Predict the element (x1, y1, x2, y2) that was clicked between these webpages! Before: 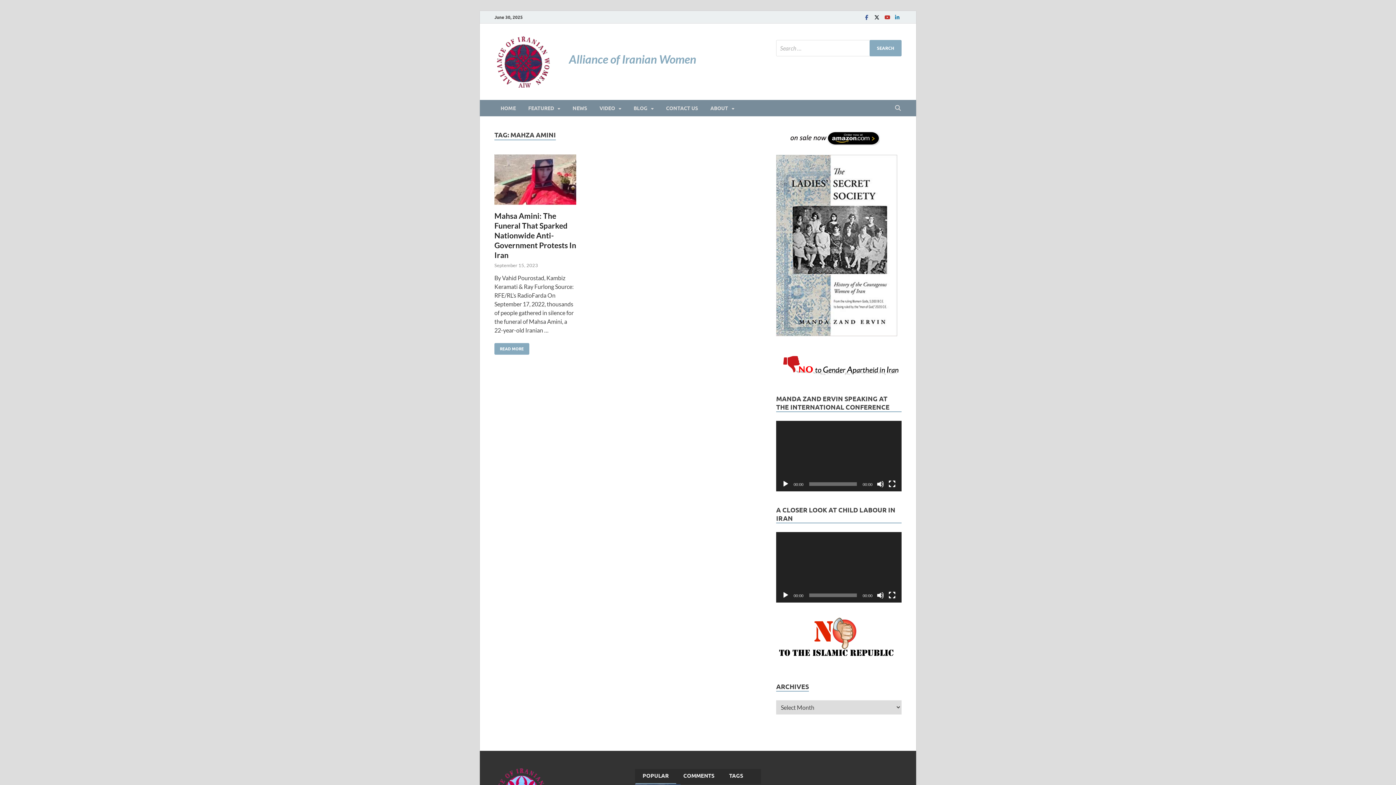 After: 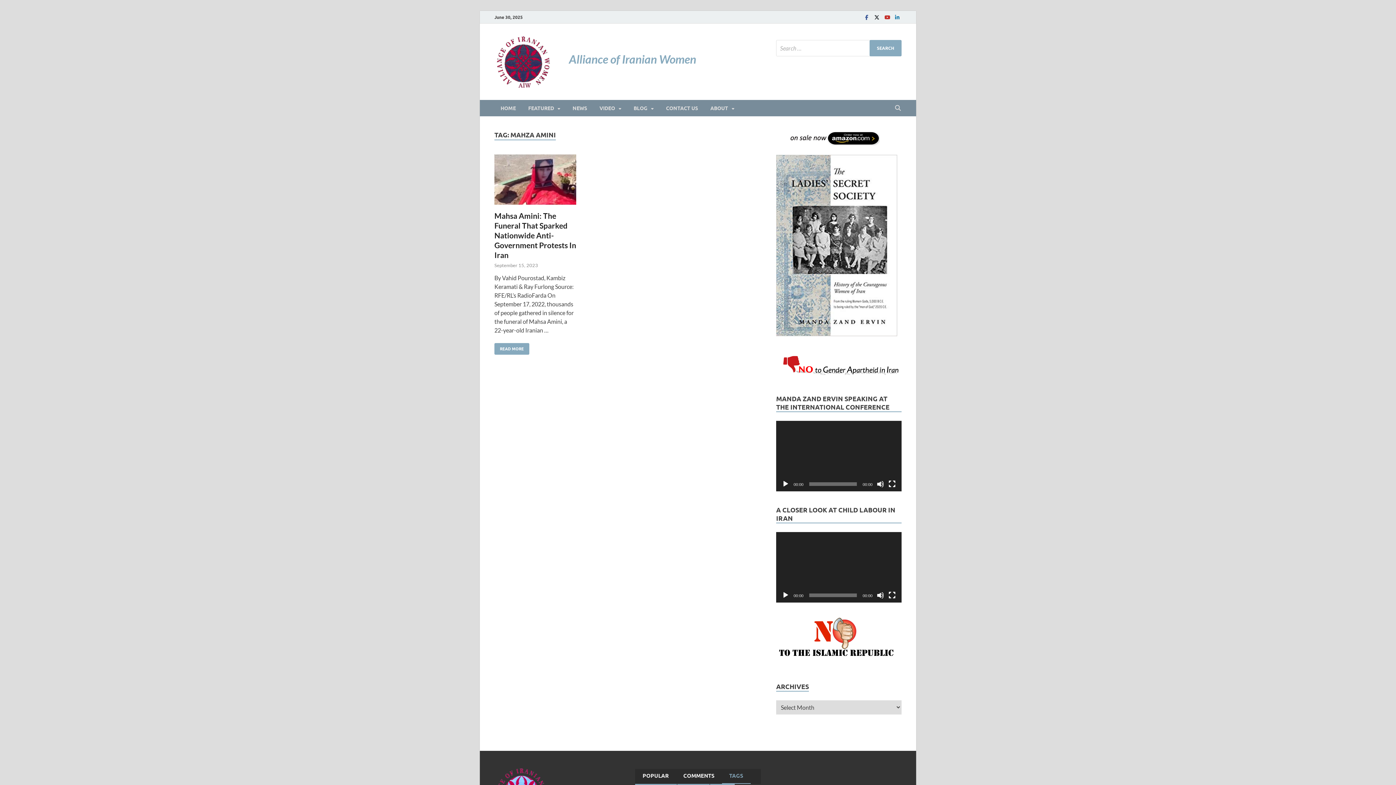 Action: label: TAGS bbox: (722, 769, 750, 783)